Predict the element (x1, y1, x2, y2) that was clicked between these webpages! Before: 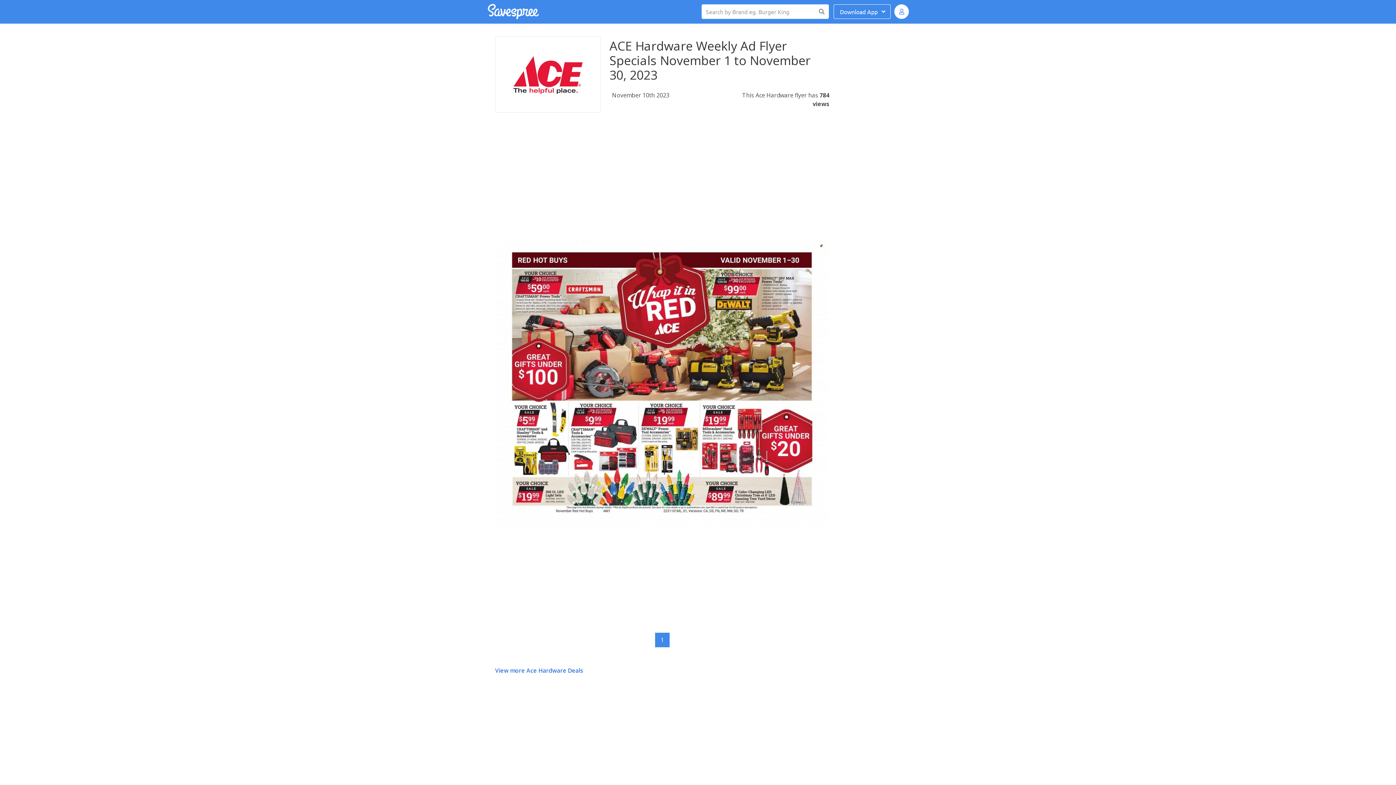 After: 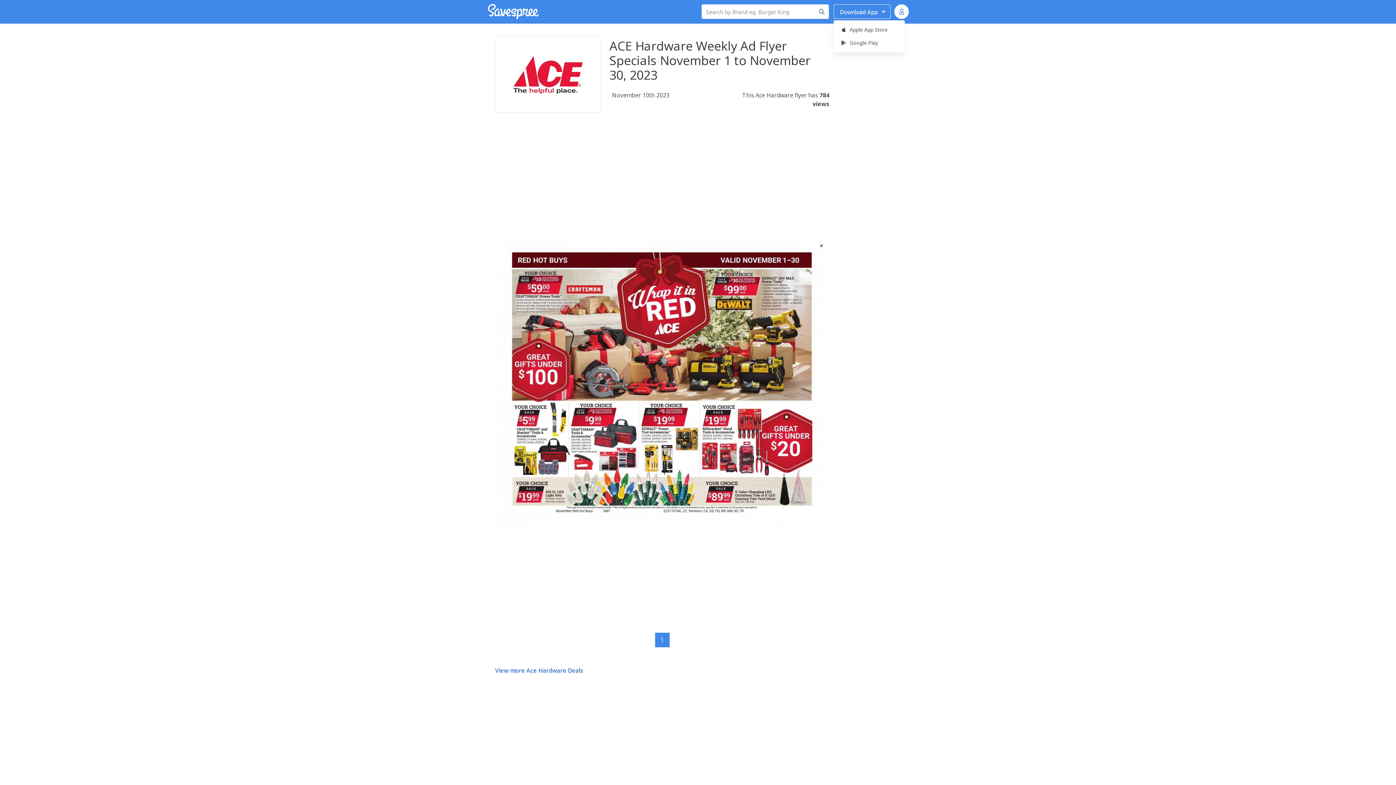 Action: label: Download App bbox: (833, 4, 891, 19)